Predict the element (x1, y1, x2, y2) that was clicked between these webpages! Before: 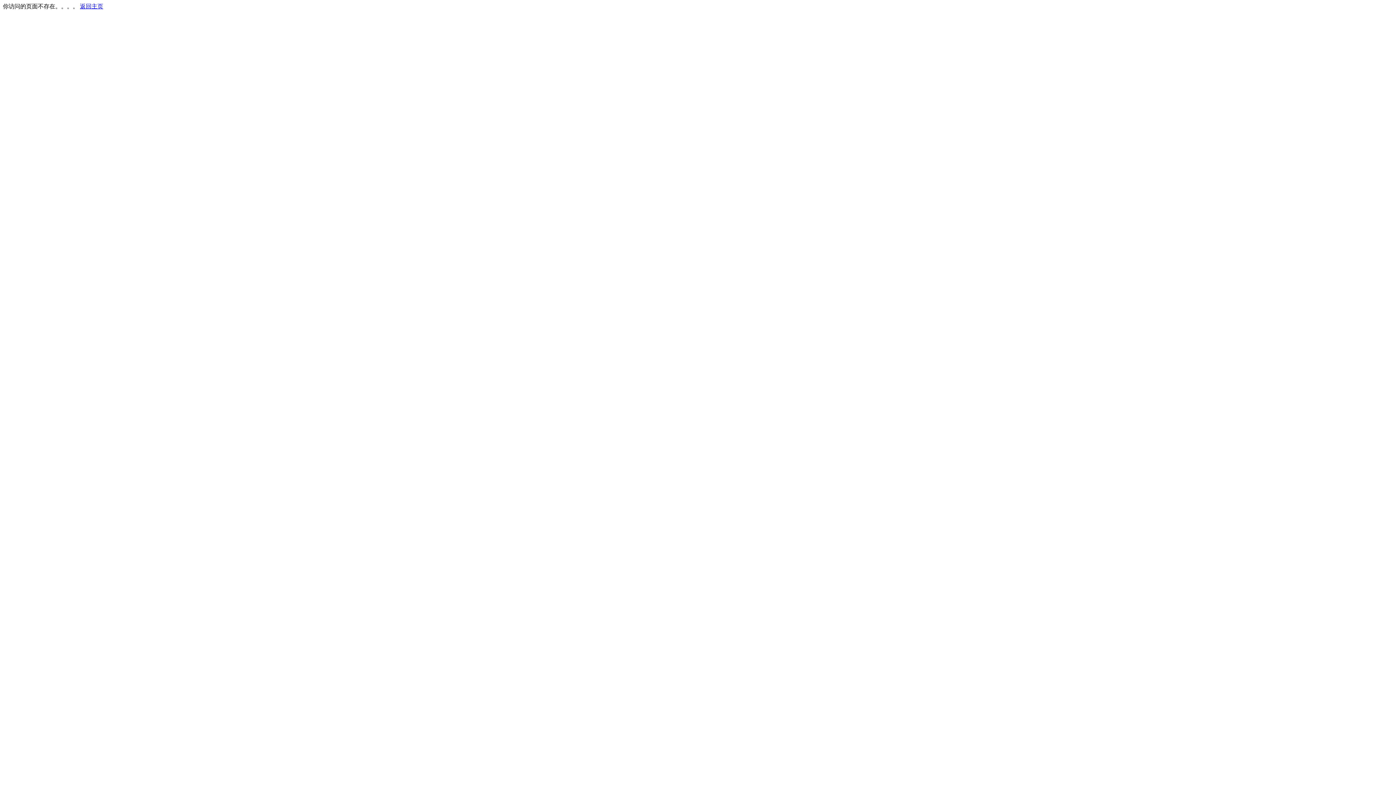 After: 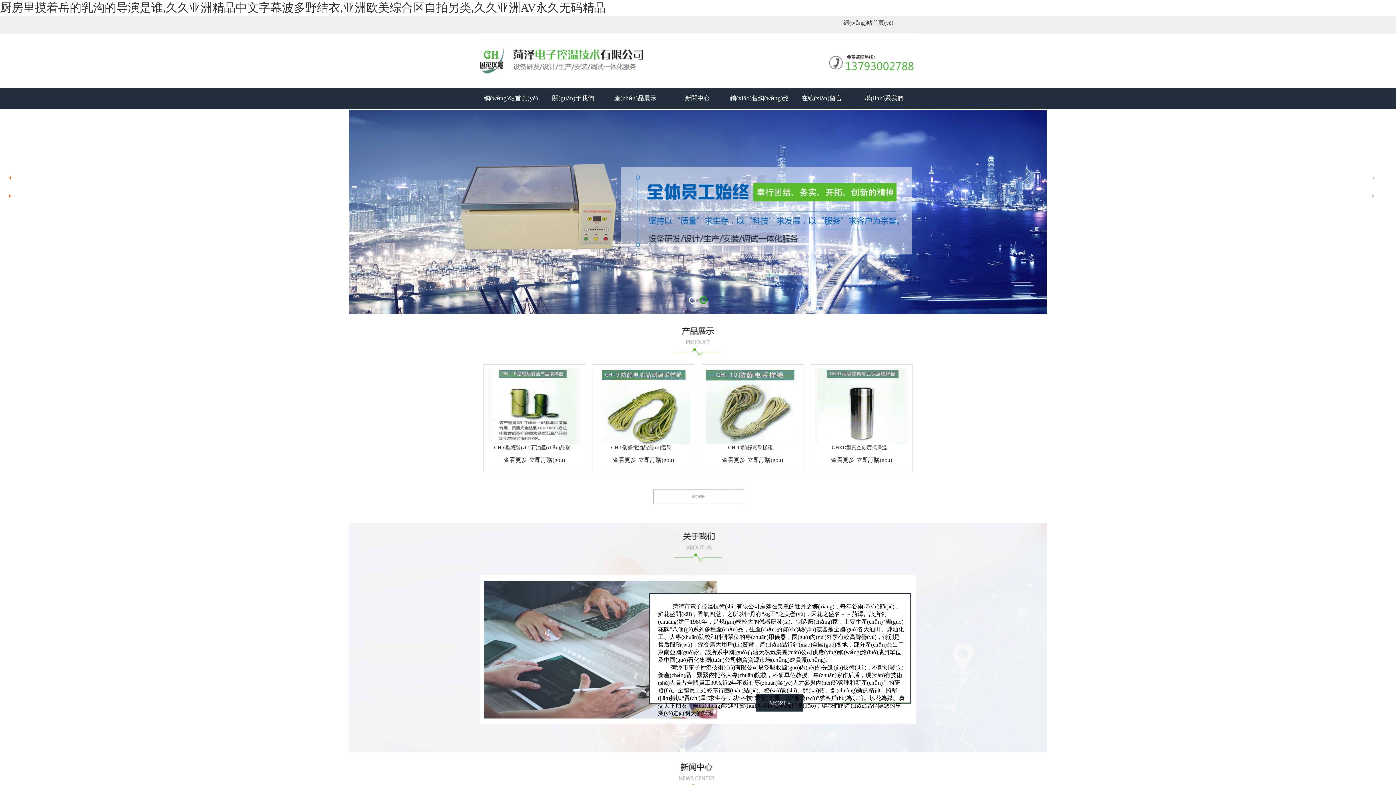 Action: label: 返回主页 bbox: (80, 3, 103, 9)